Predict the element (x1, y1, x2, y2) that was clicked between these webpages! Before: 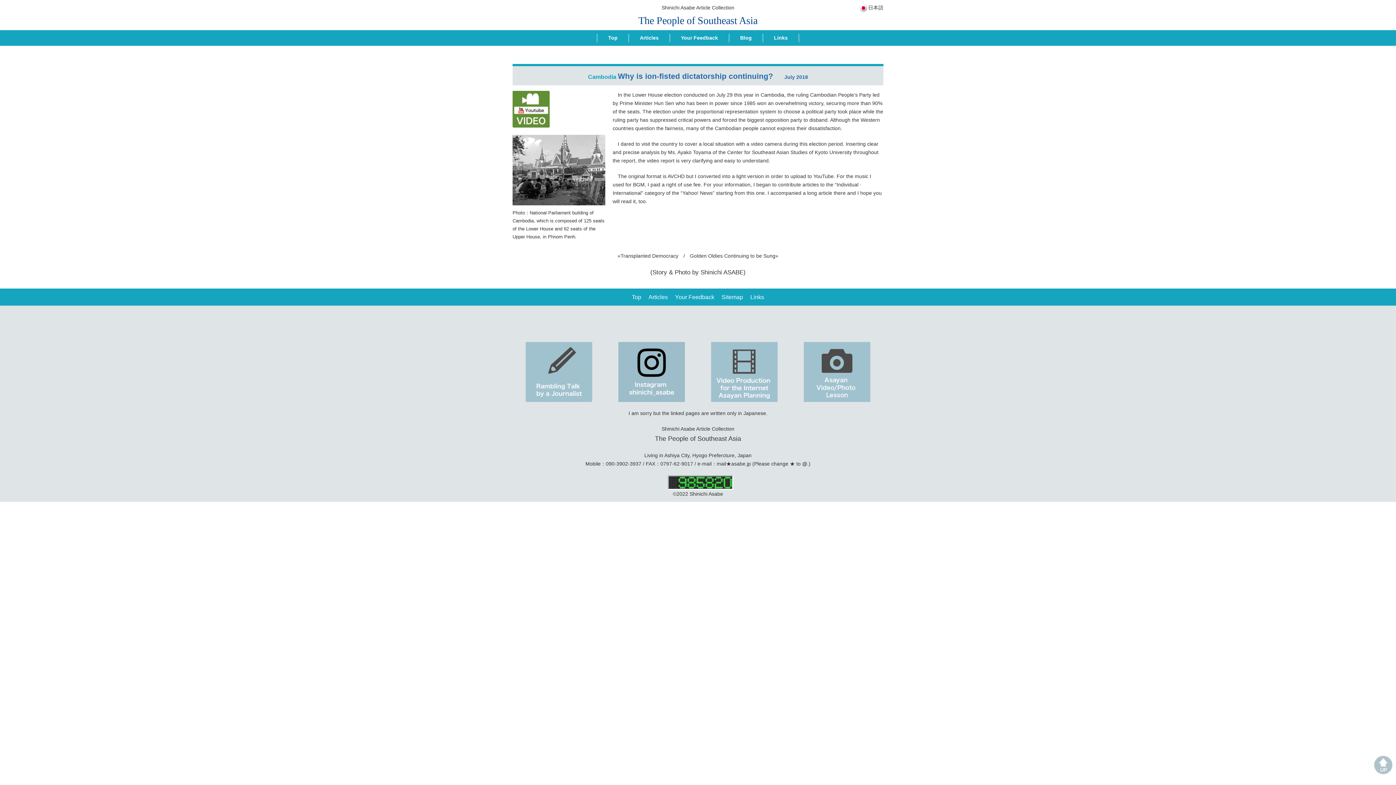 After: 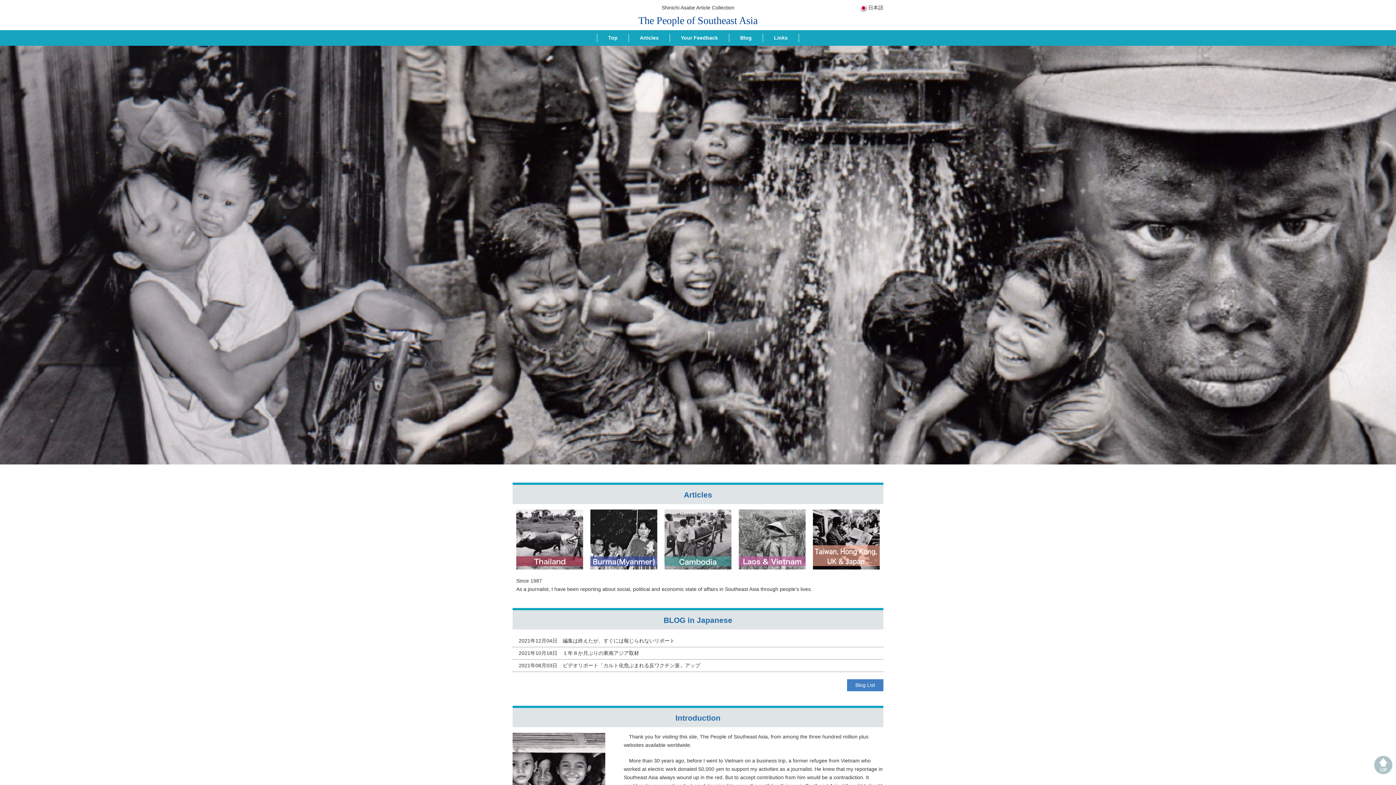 Action: label: The People of Southeast Asia bbox: (638, 14, 757, 26)